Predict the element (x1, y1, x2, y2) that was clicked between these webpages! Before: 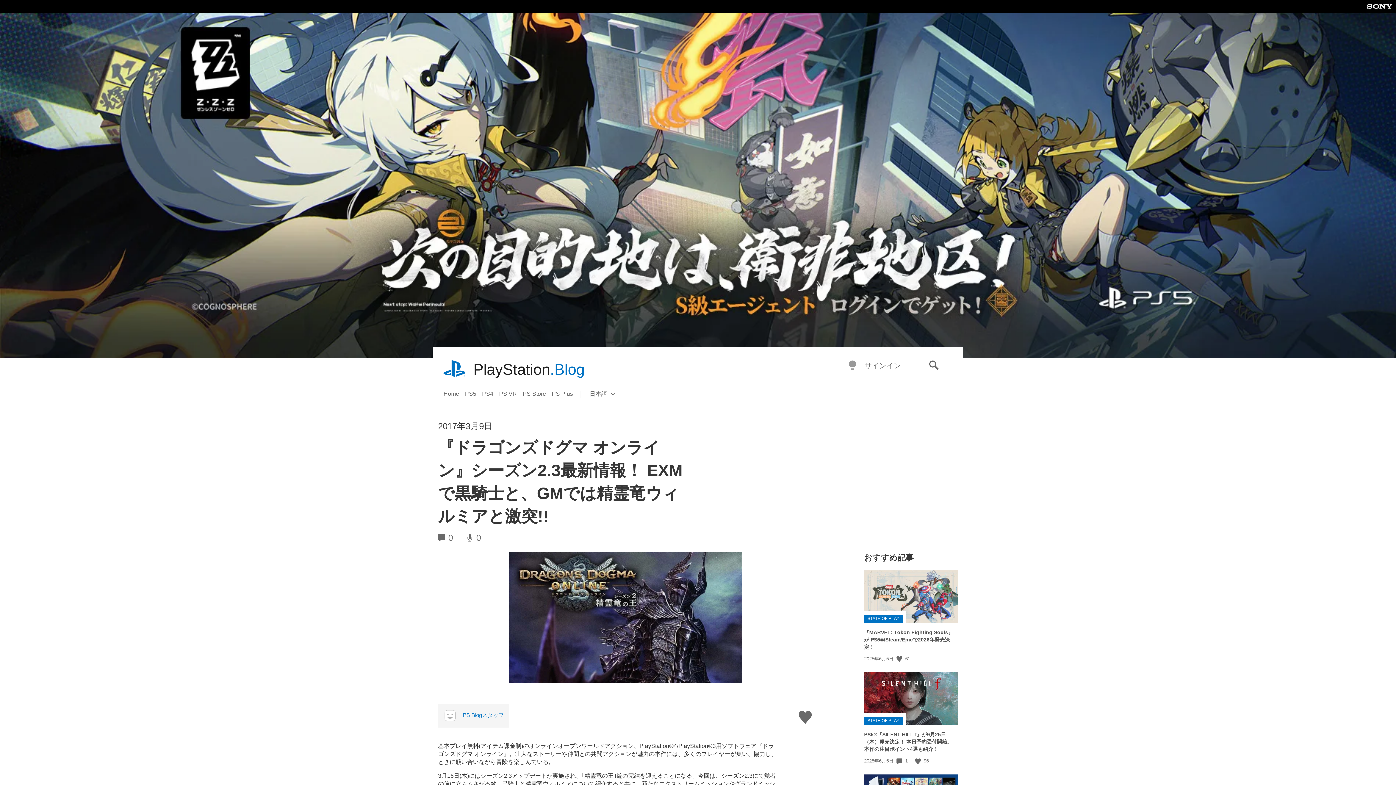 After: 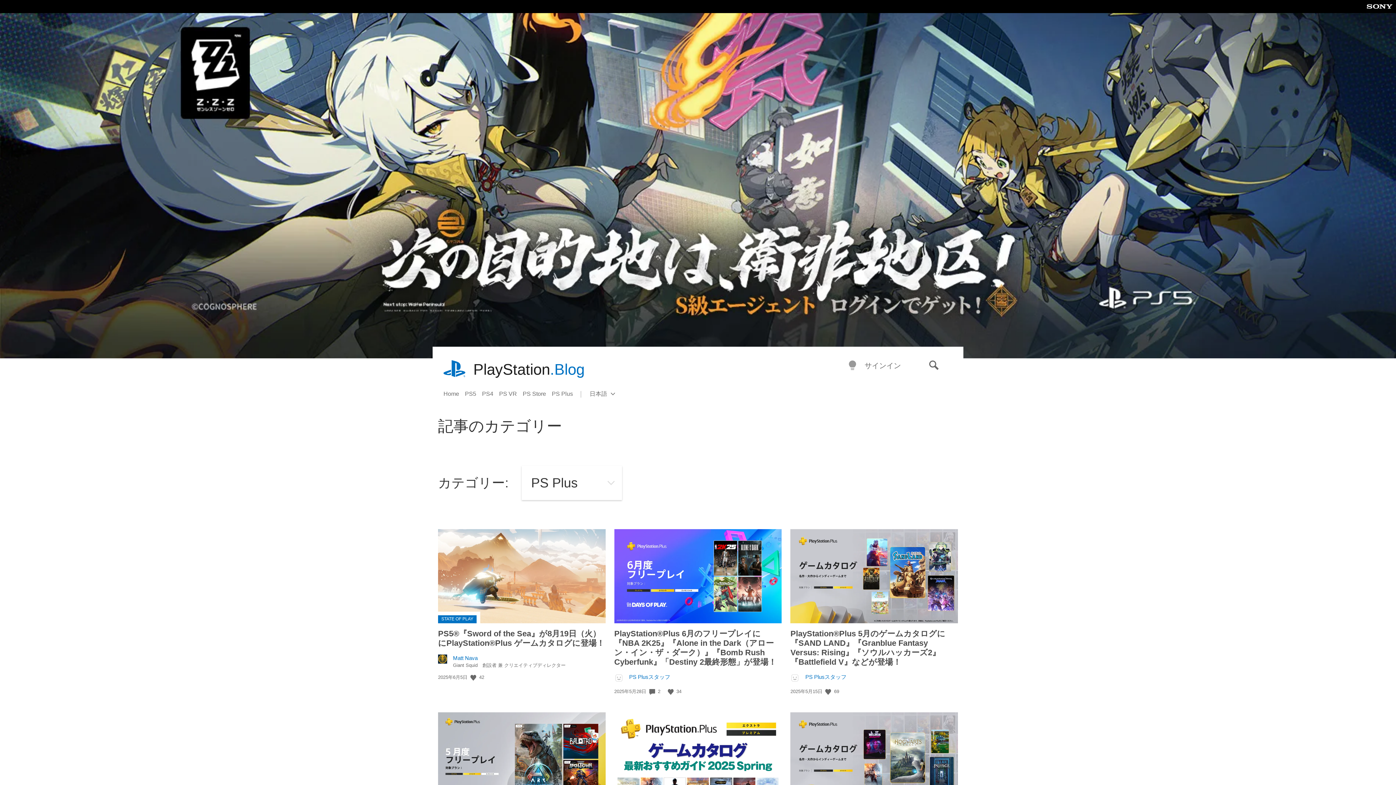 Action: bbox: (552, 387, 578, 400) label: PS Plus